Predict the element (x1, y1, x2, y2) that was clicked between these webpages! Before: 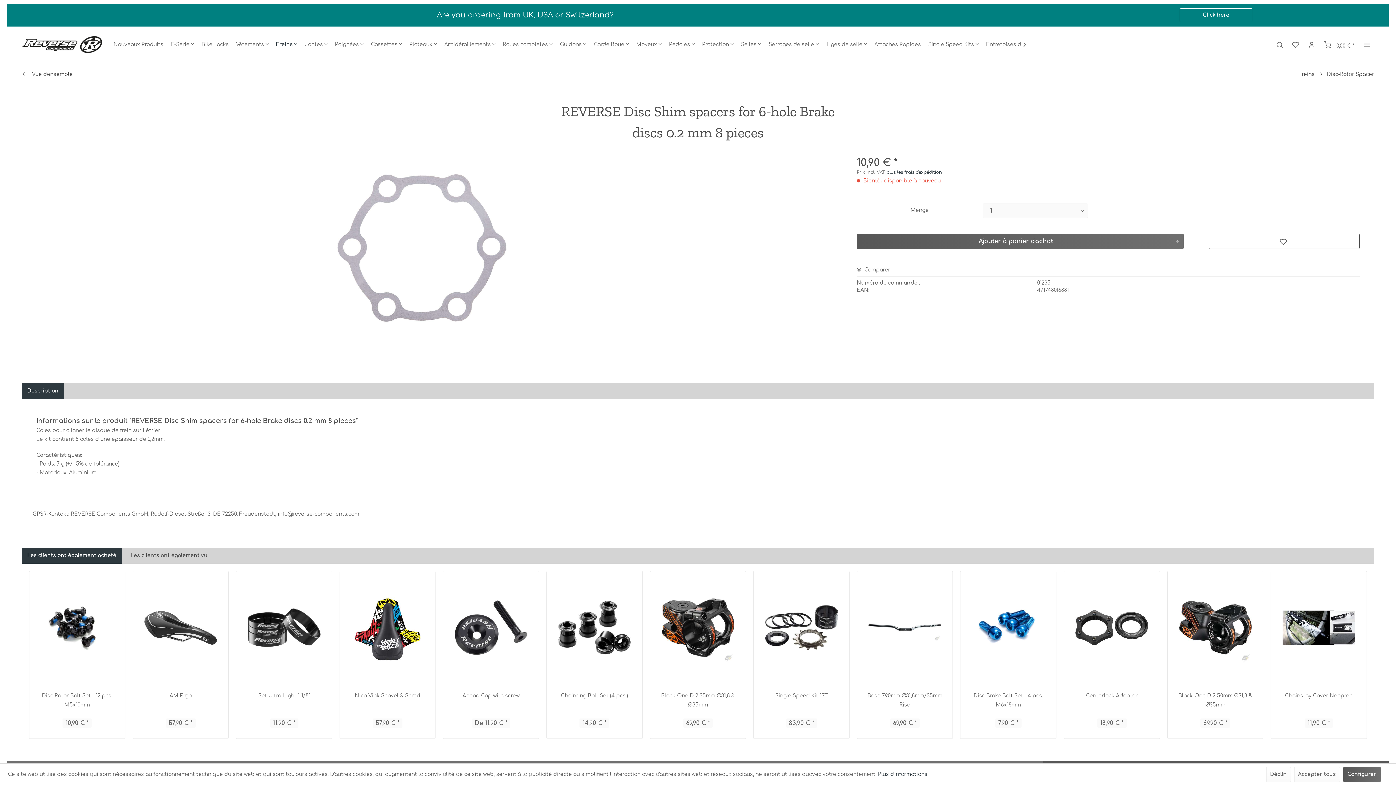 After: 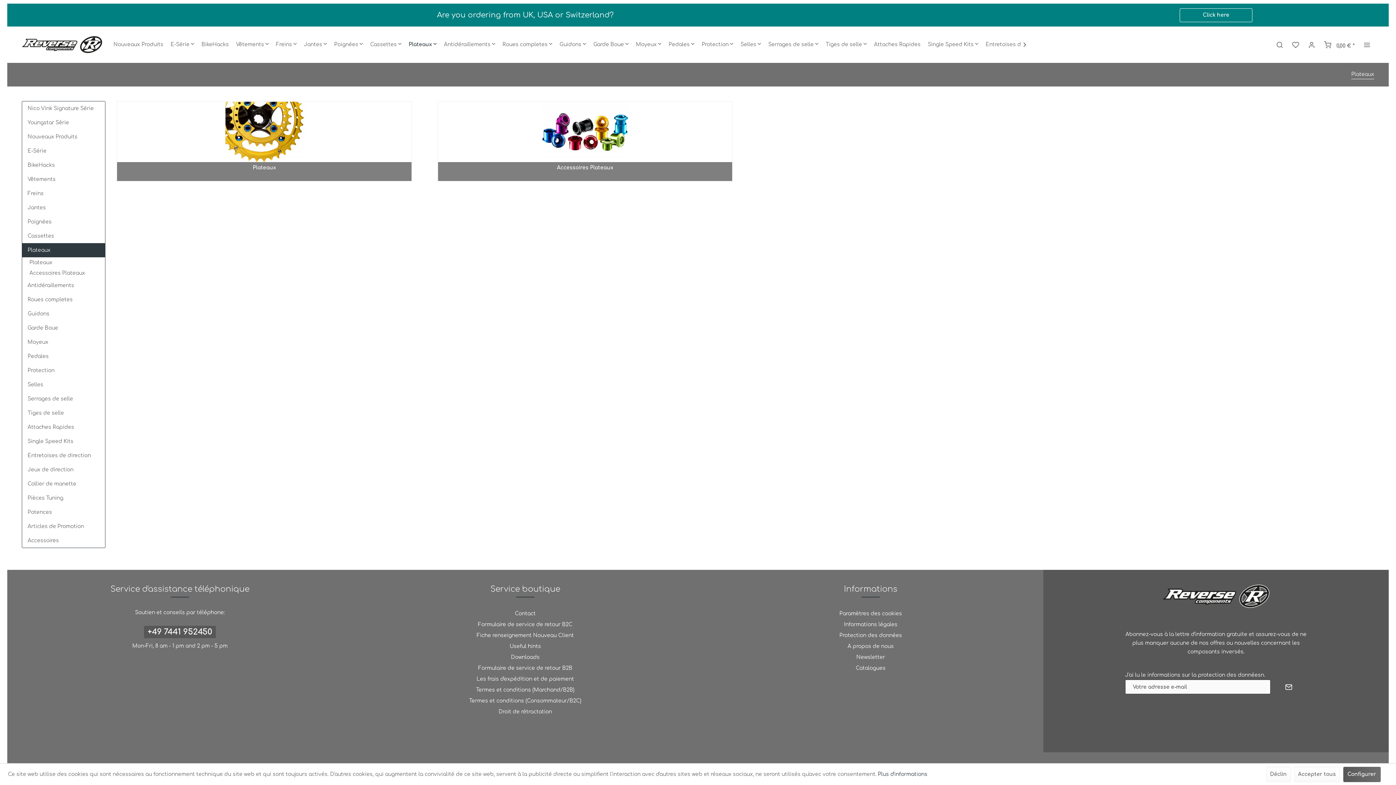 Action: label: Plateaux  bbox: (405, 37, 440, 52)